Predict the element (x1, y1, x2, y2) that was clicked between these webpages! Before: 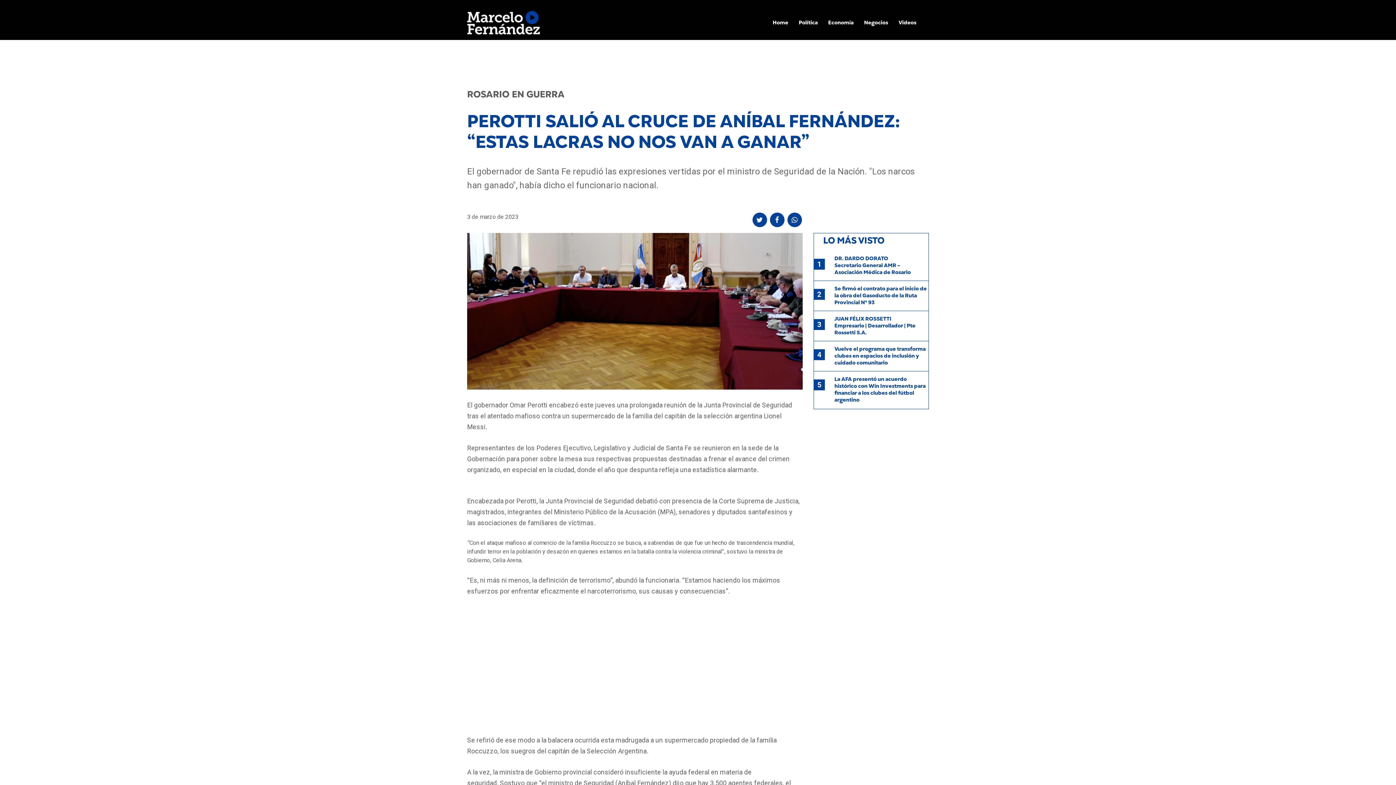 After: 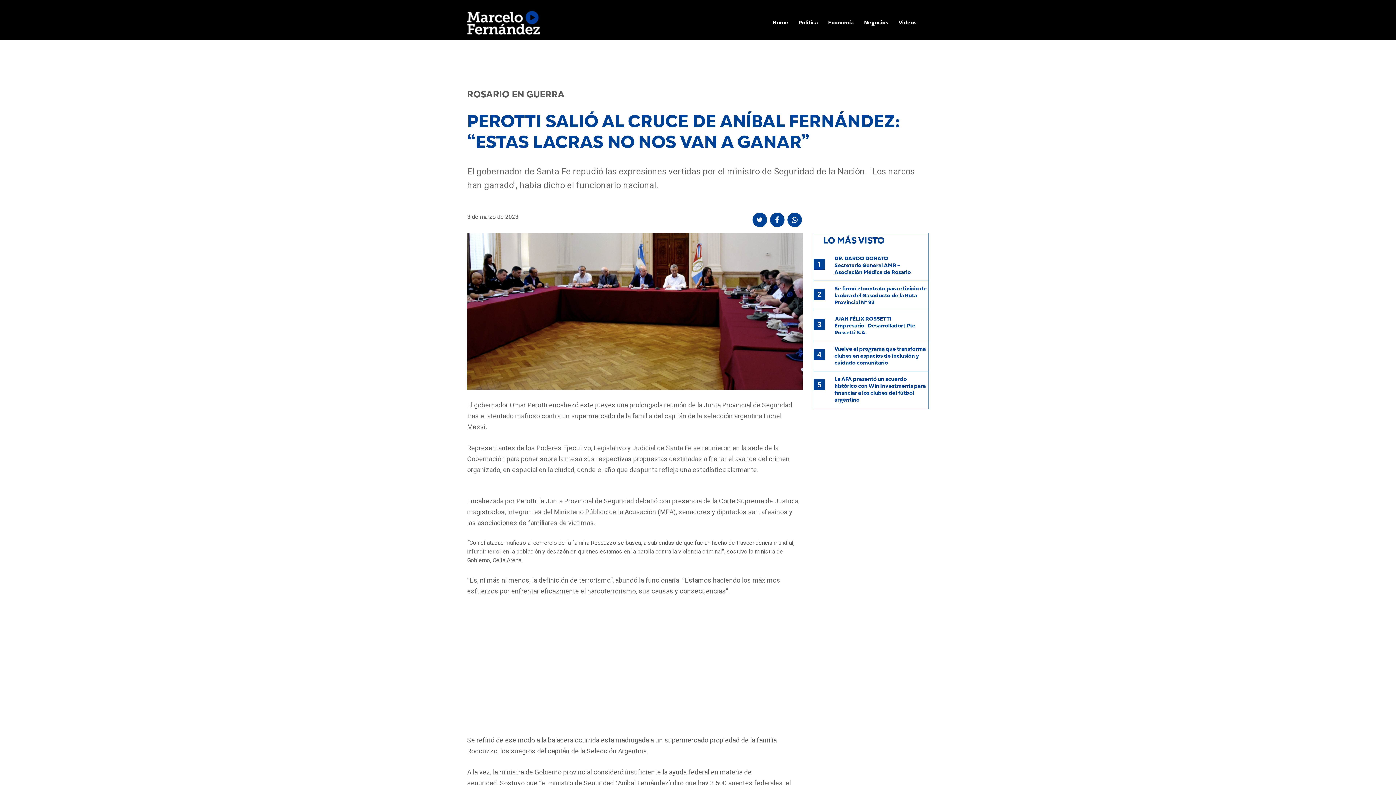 Action: bbox: (752, 212, 767, 227)